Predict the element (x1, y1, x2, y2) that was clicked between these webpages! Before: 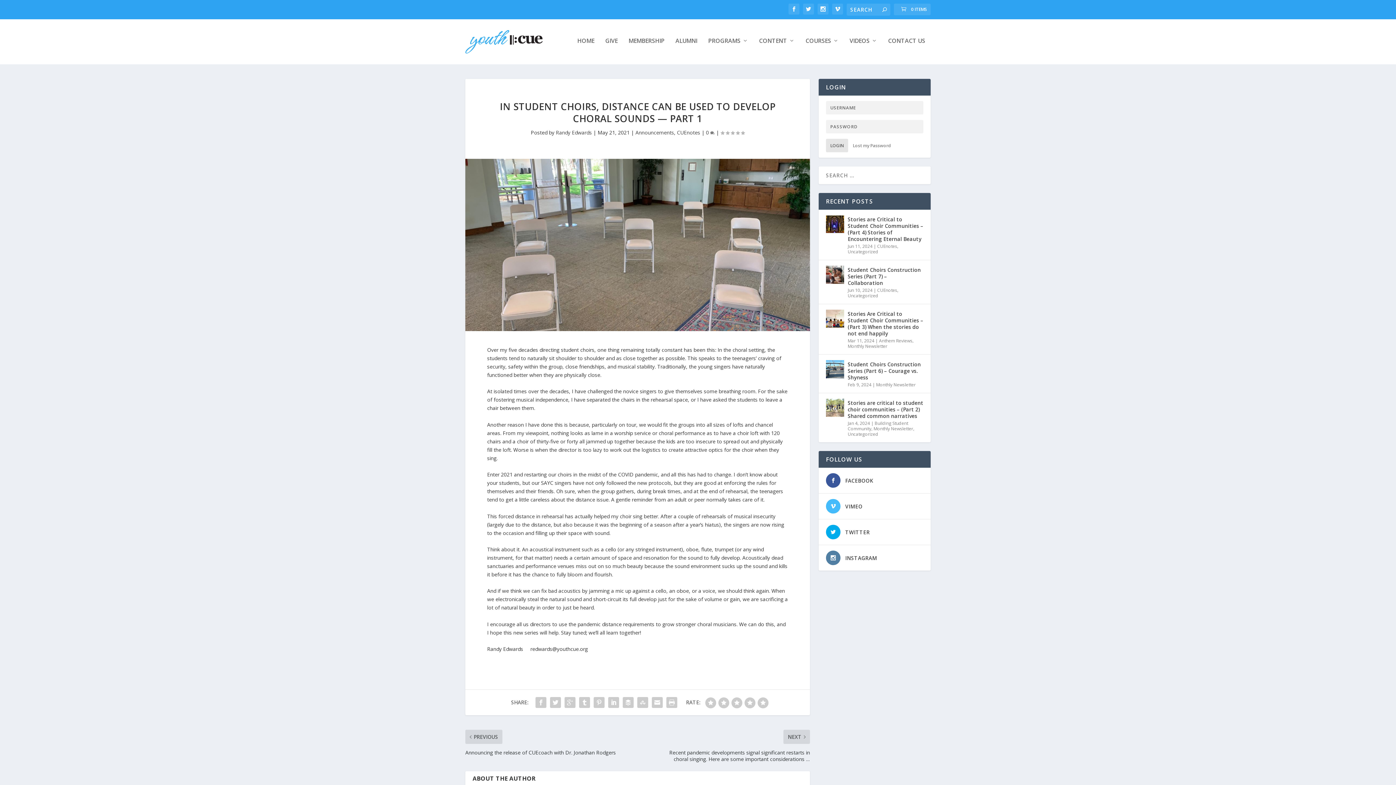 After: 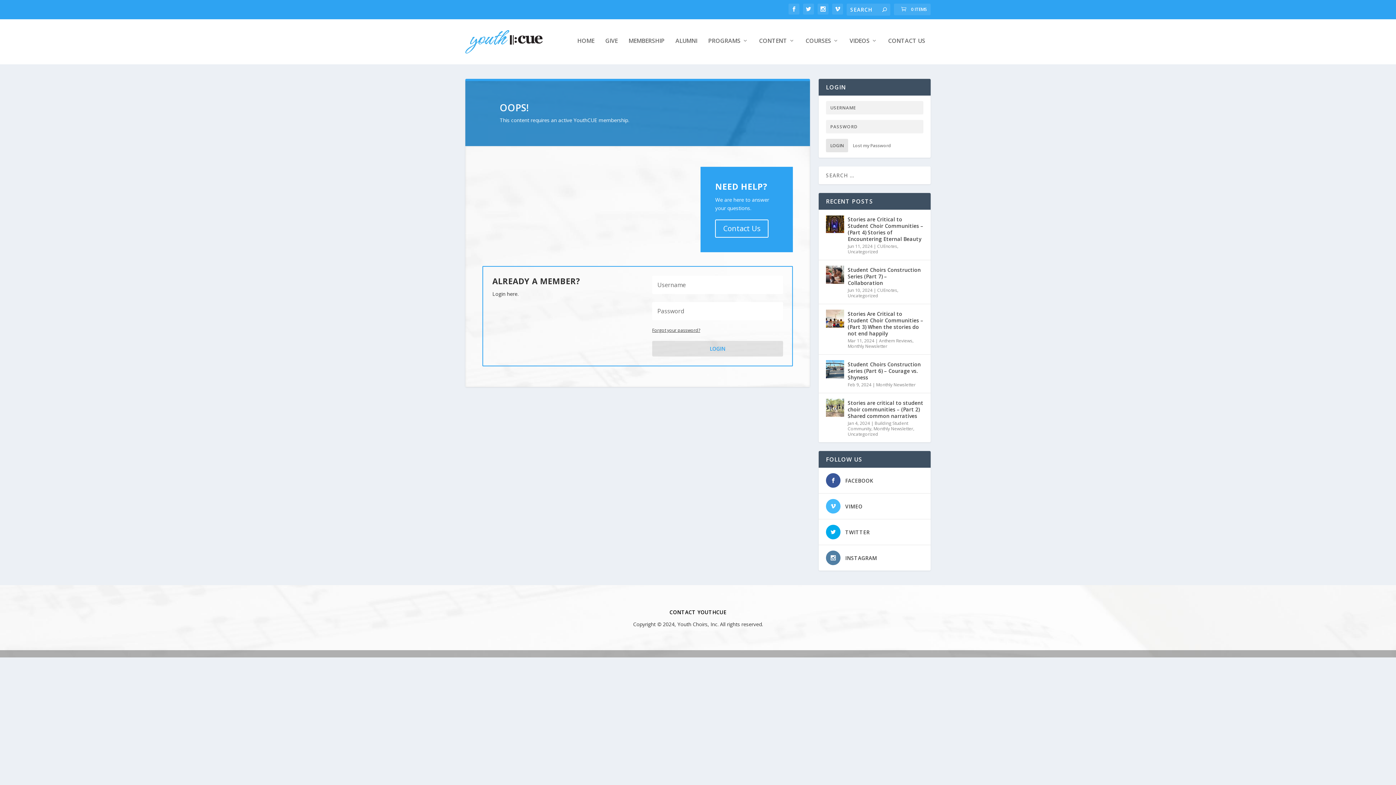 Action: label: CONTENT bbox: (759, 37, 794, 63)